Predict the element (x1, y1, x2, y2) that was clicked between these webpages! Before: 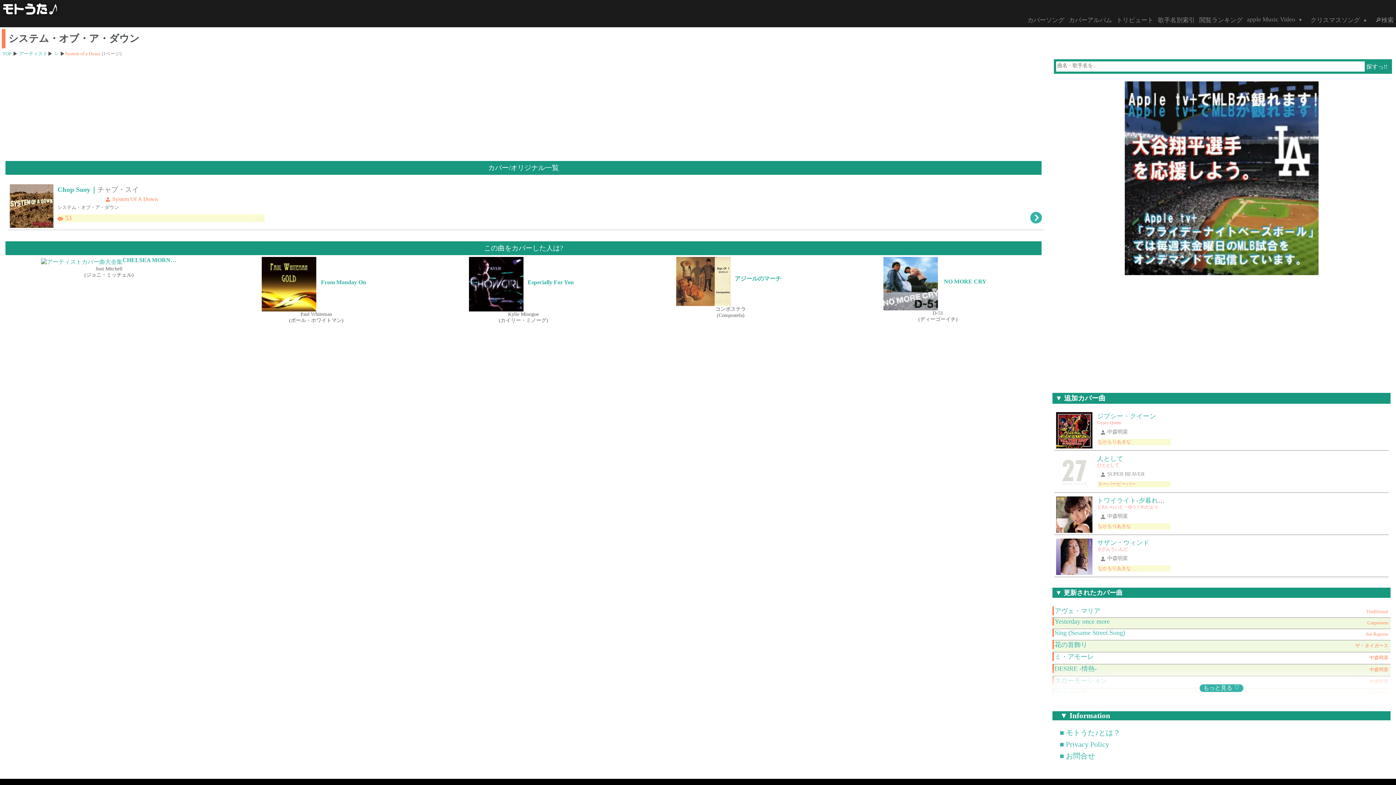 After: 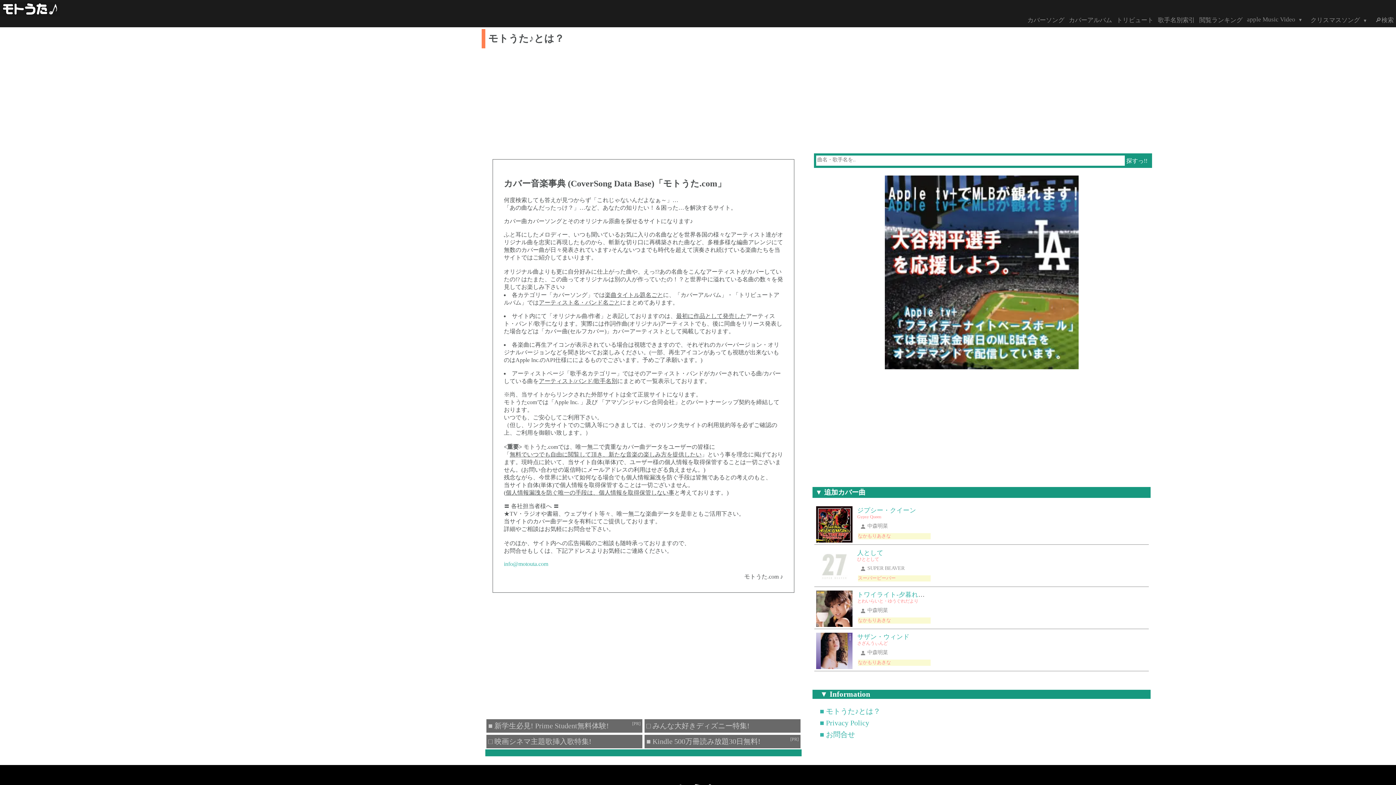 Action: bbox: (1060, 729, 1120, 737) label: ■ モトうた♪とは？